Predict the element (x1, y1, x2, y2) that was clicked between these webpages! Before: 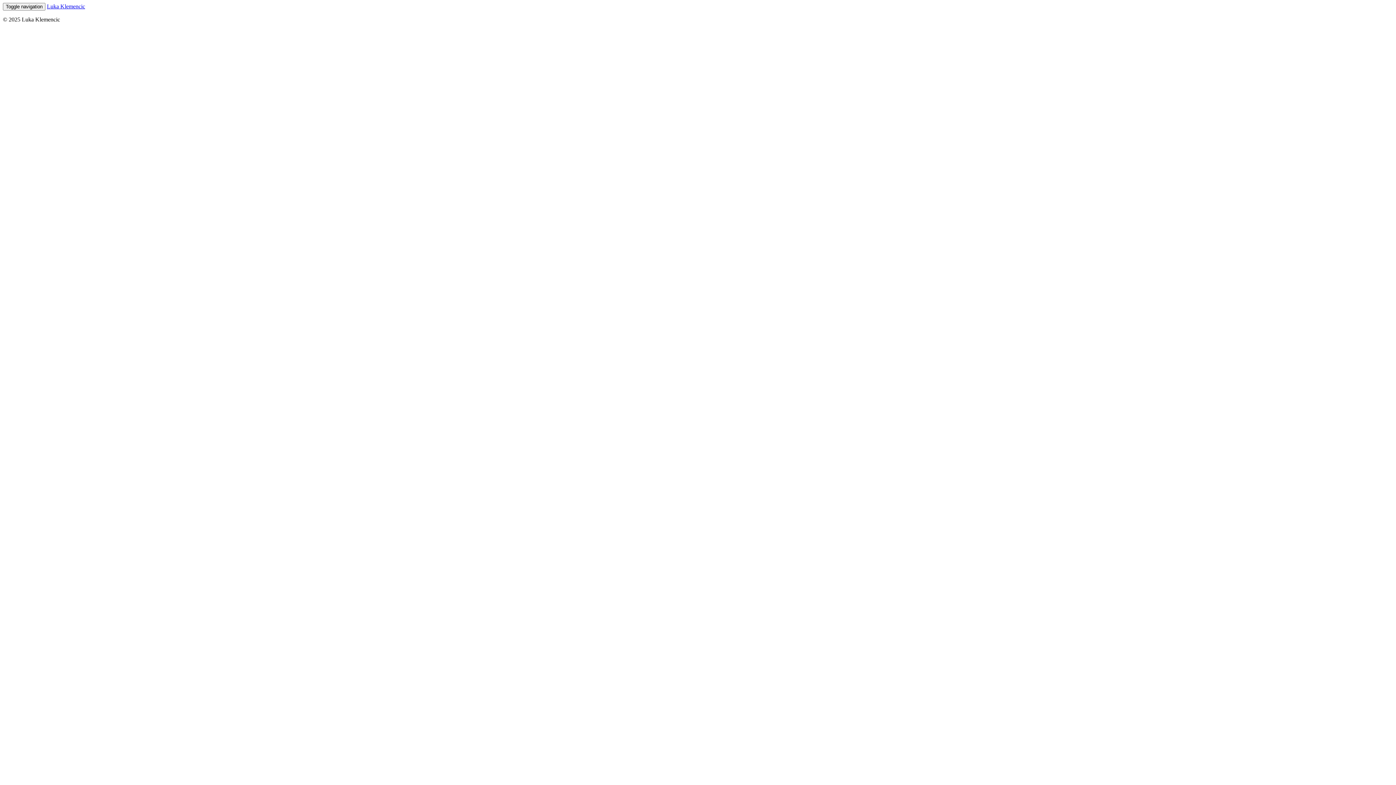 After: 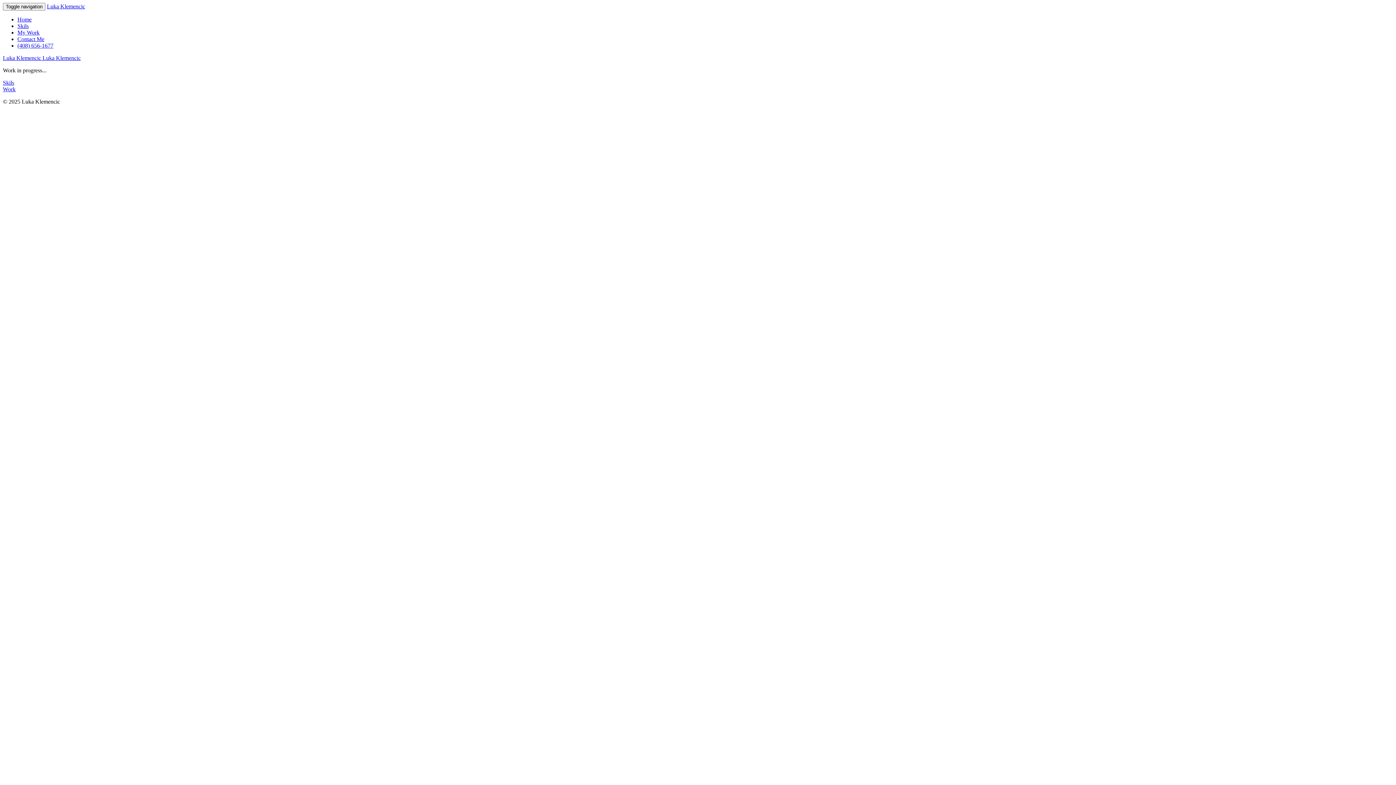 Action: label: Luka Klemencic bbox: (46, 3, 85, 9)